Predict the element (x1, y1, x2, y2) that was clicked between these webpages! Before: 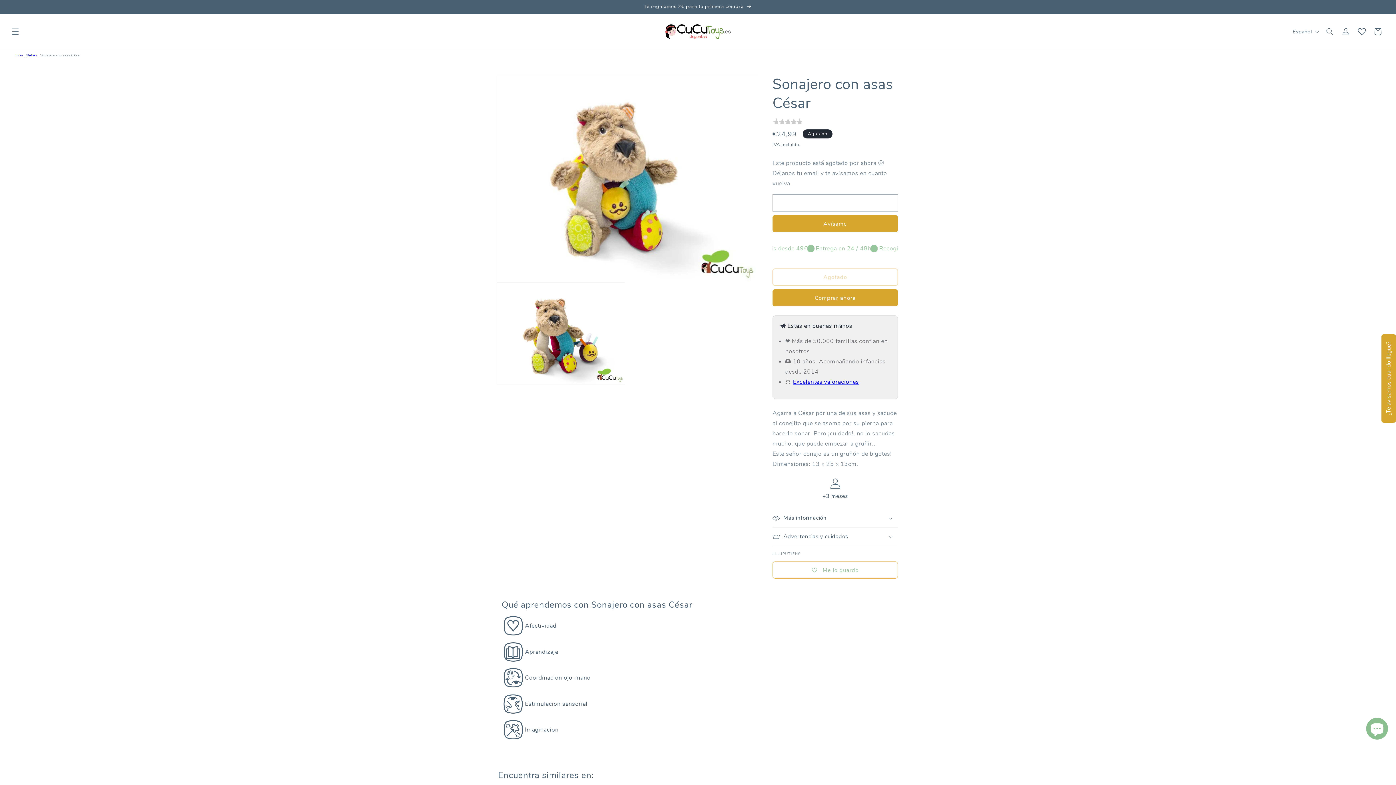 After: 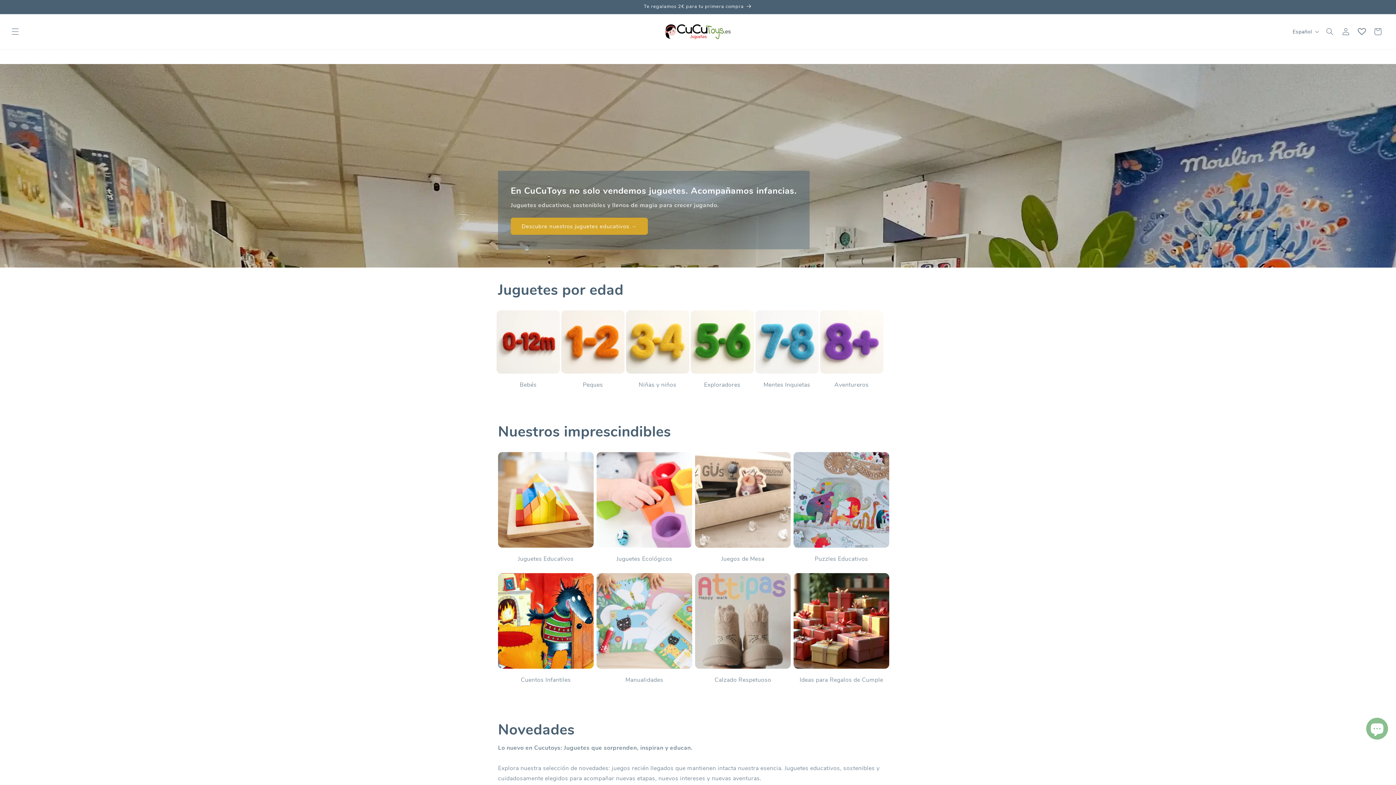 Action: label: Inicio  bbox: (14, 53, 24, 57)